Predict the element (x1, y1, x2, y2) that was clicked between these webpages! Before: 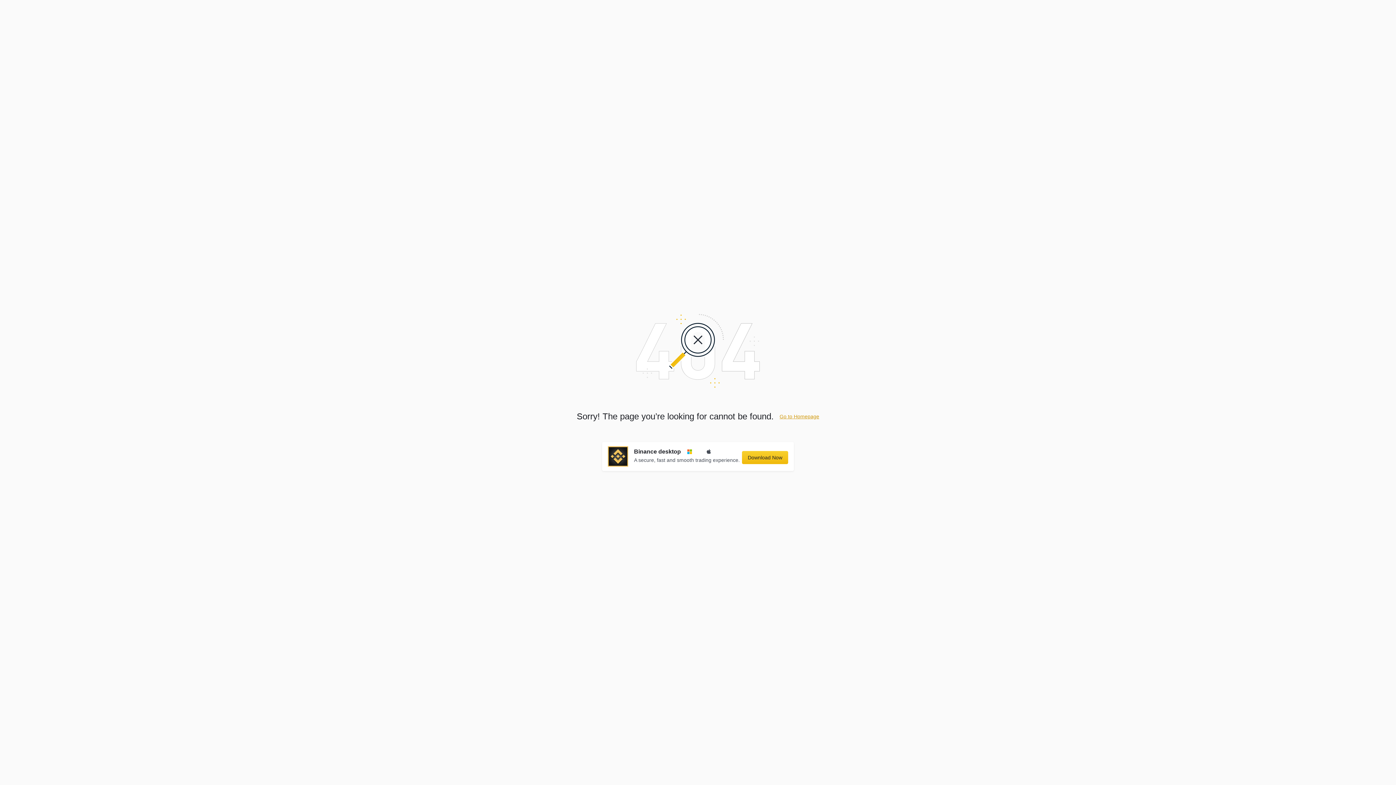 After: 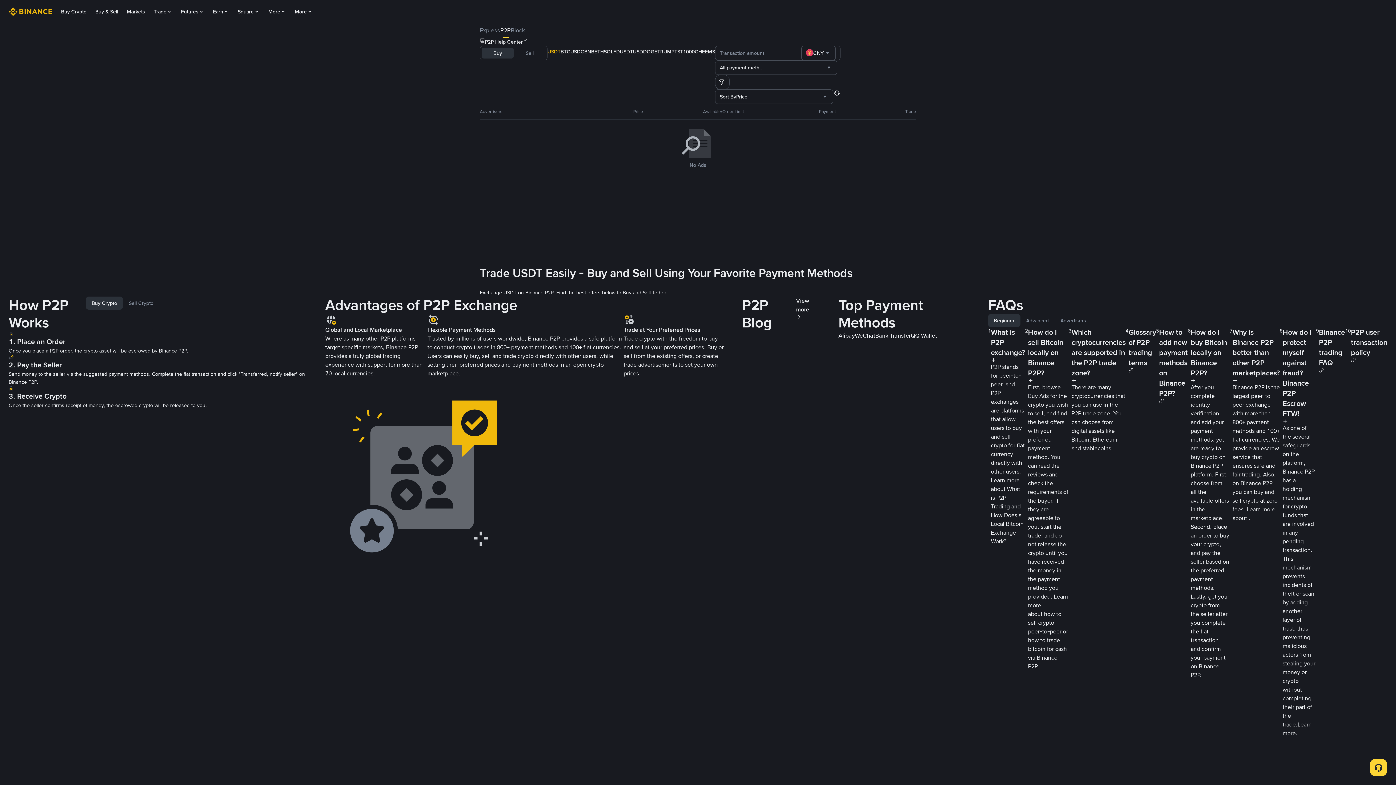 Action: bbox: (779, 413, 819, 419) label: Go to Homepage